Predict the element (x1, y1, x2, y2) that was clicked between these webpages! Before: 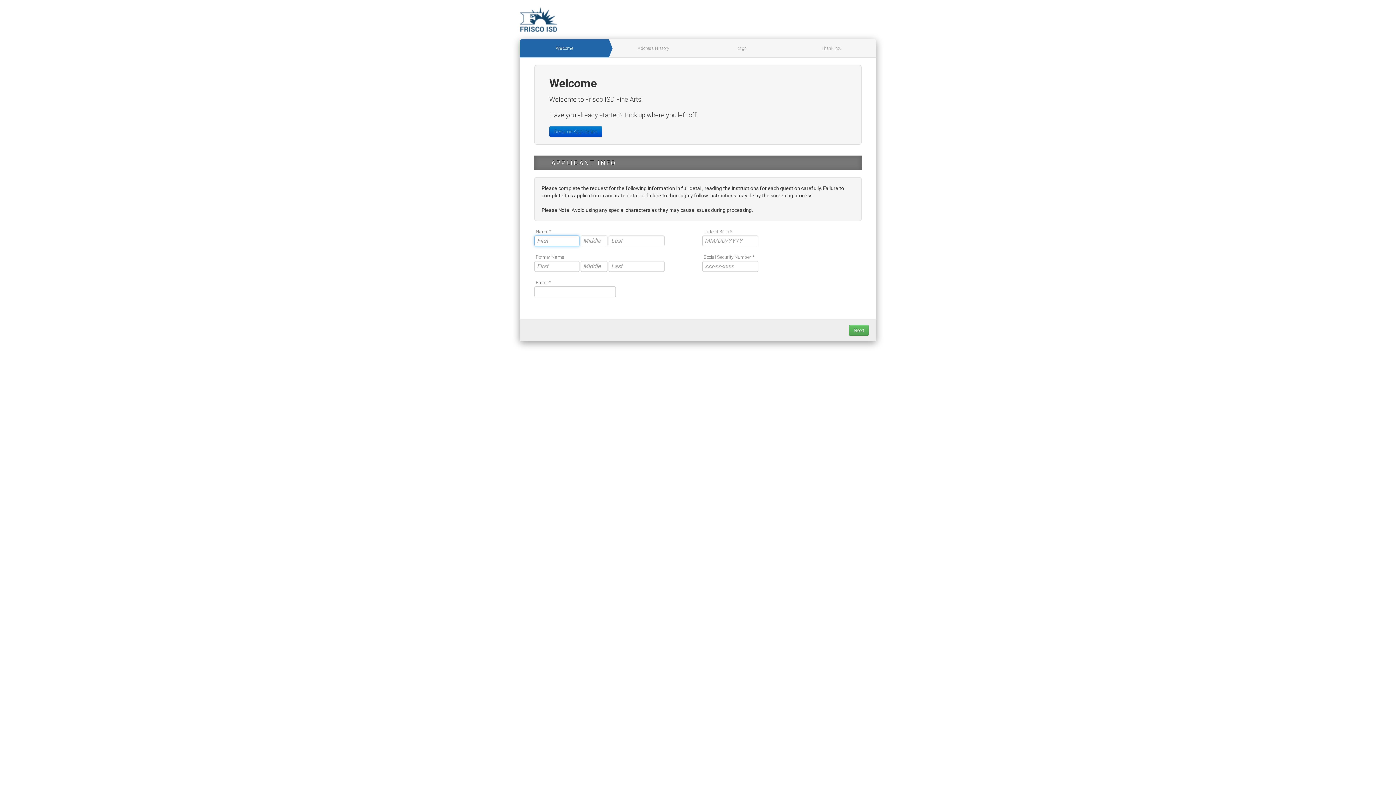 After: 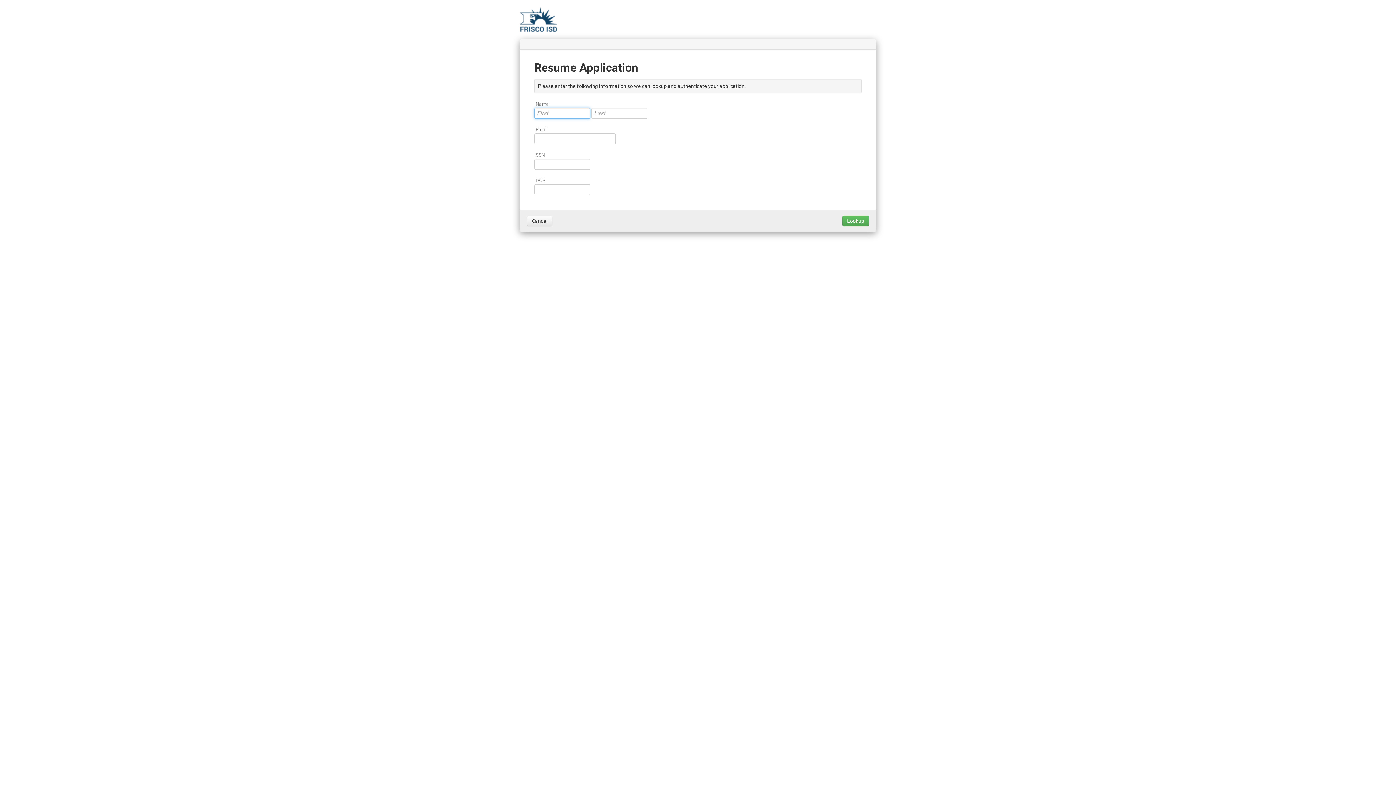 Action: bbox: (549, 126, 602, 137) label: Resume Application